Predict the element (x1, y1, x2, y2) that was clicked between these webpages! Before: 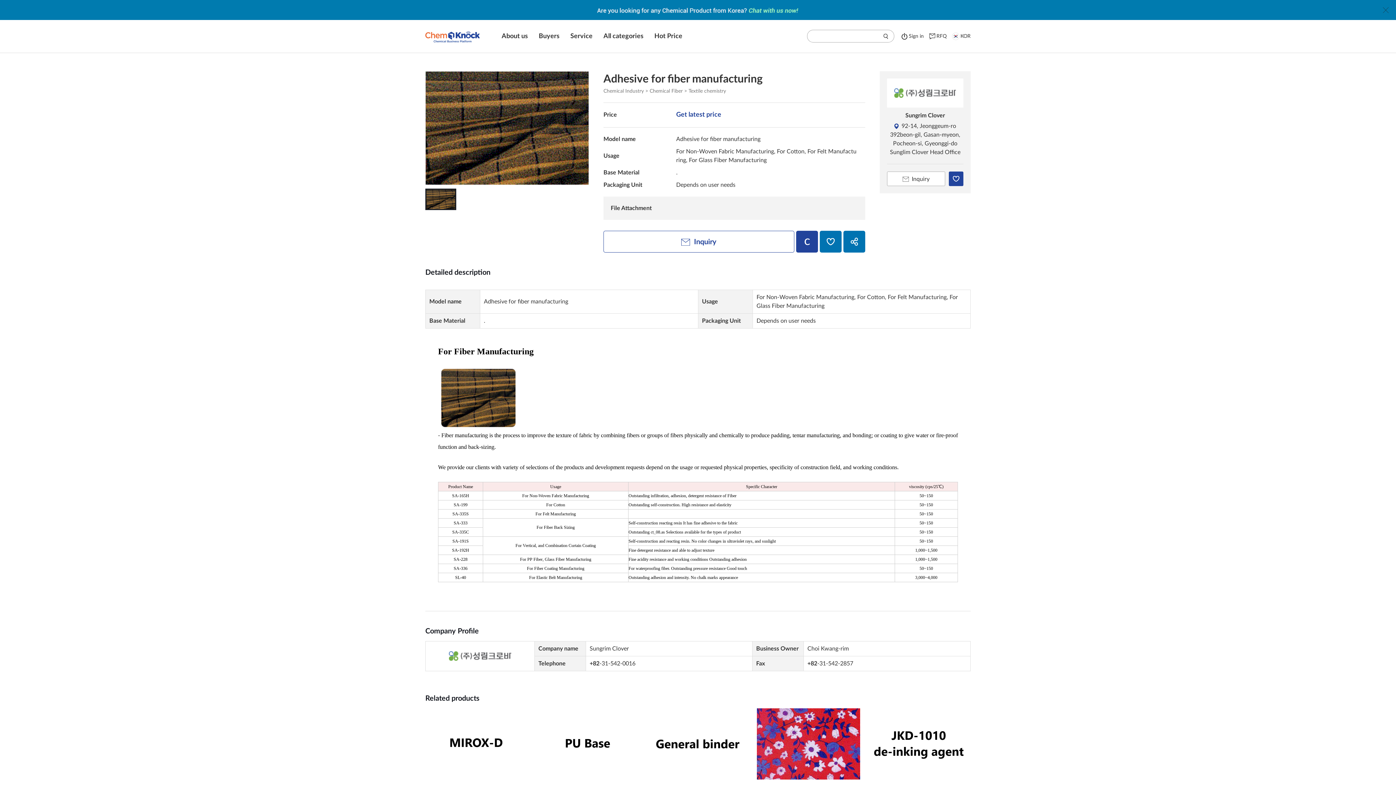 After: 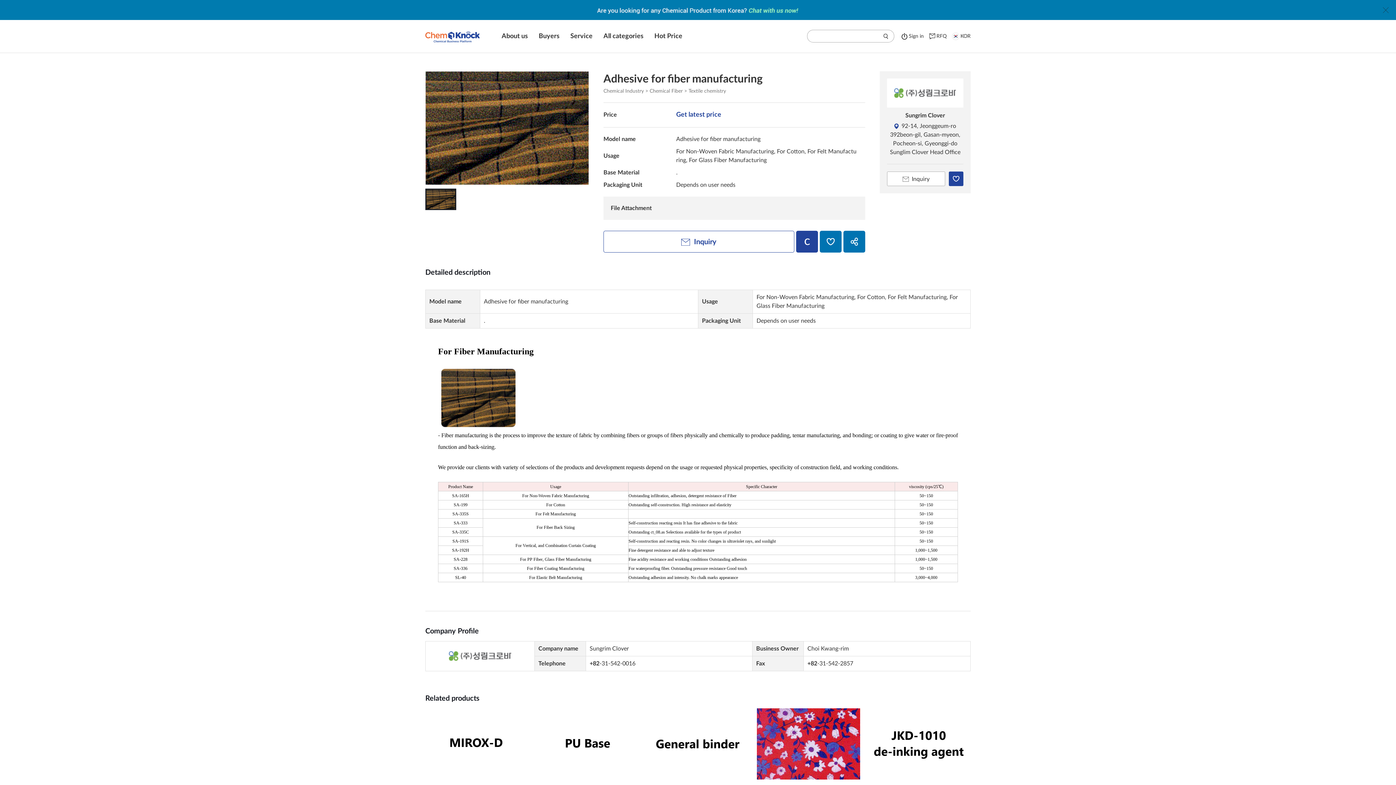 Action: bbox: (796, 230, 818, 252) label: compare